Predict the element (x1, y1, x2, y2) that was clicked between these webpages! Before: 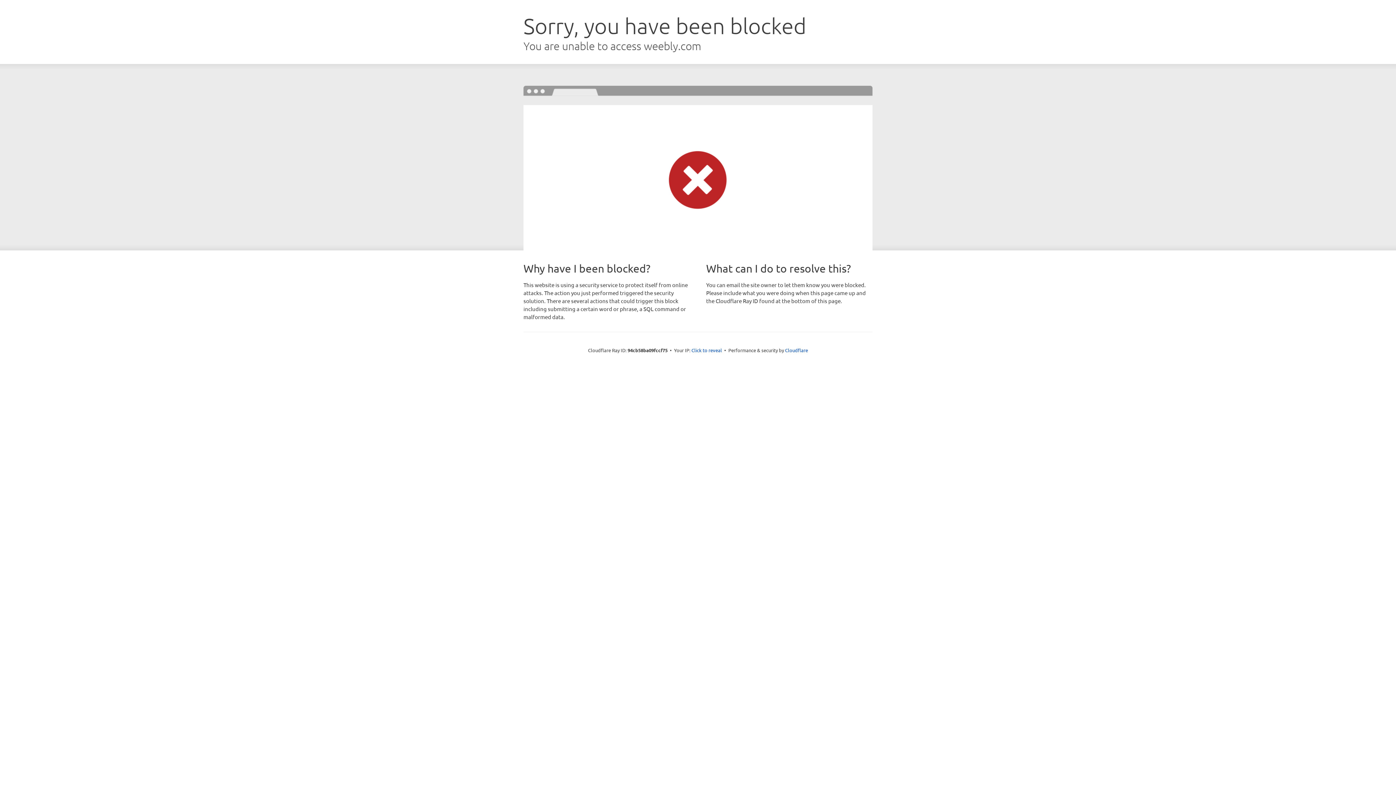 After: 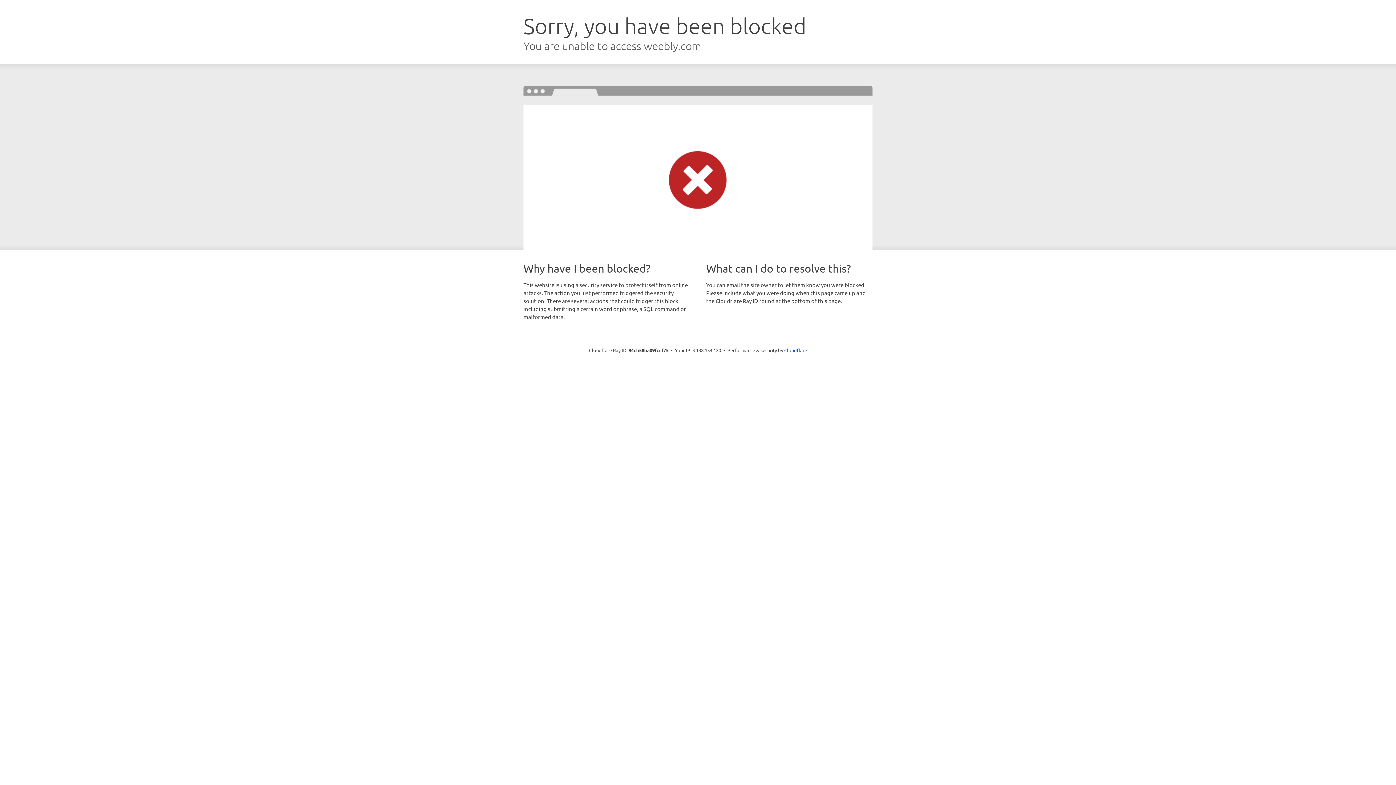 Action: label: Click to reveal bbox: (691, 346, 722, 353)